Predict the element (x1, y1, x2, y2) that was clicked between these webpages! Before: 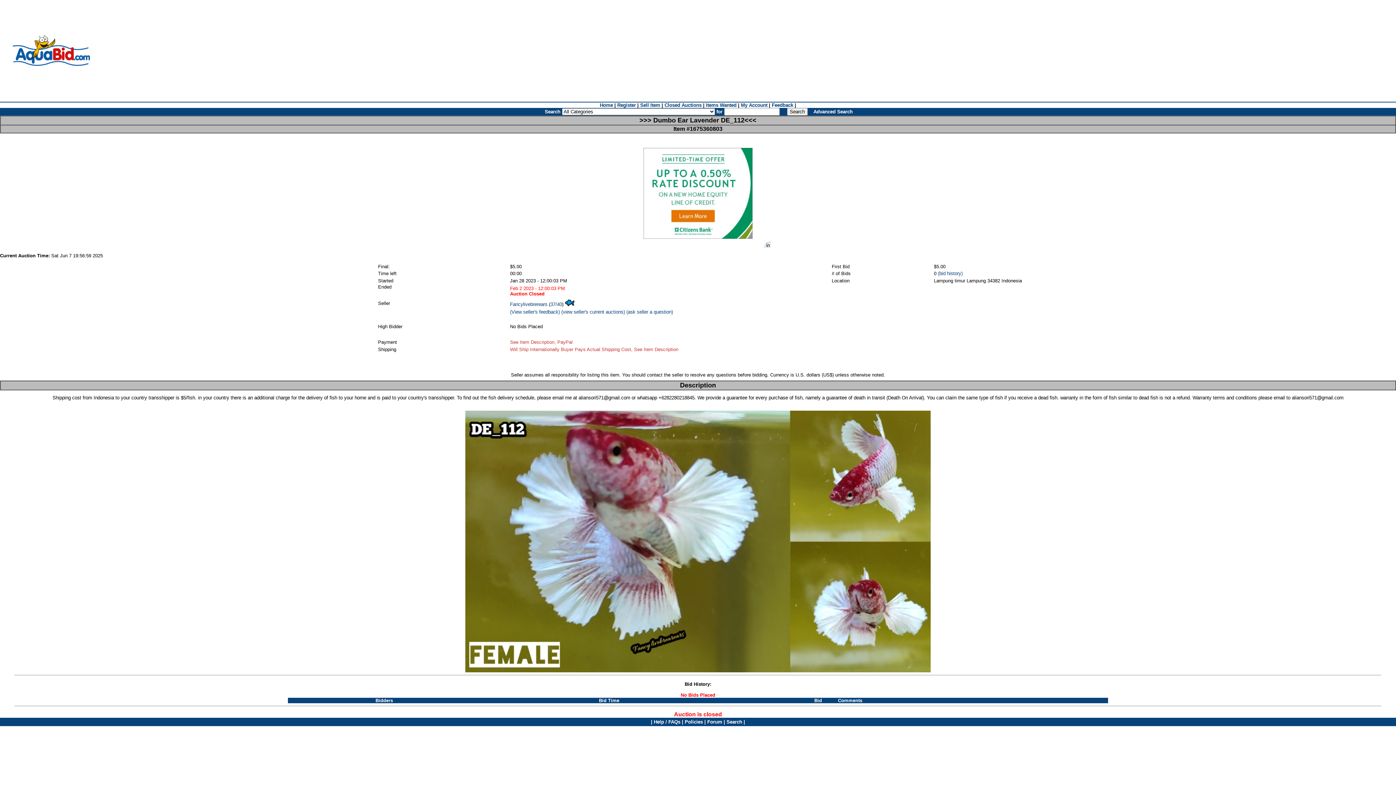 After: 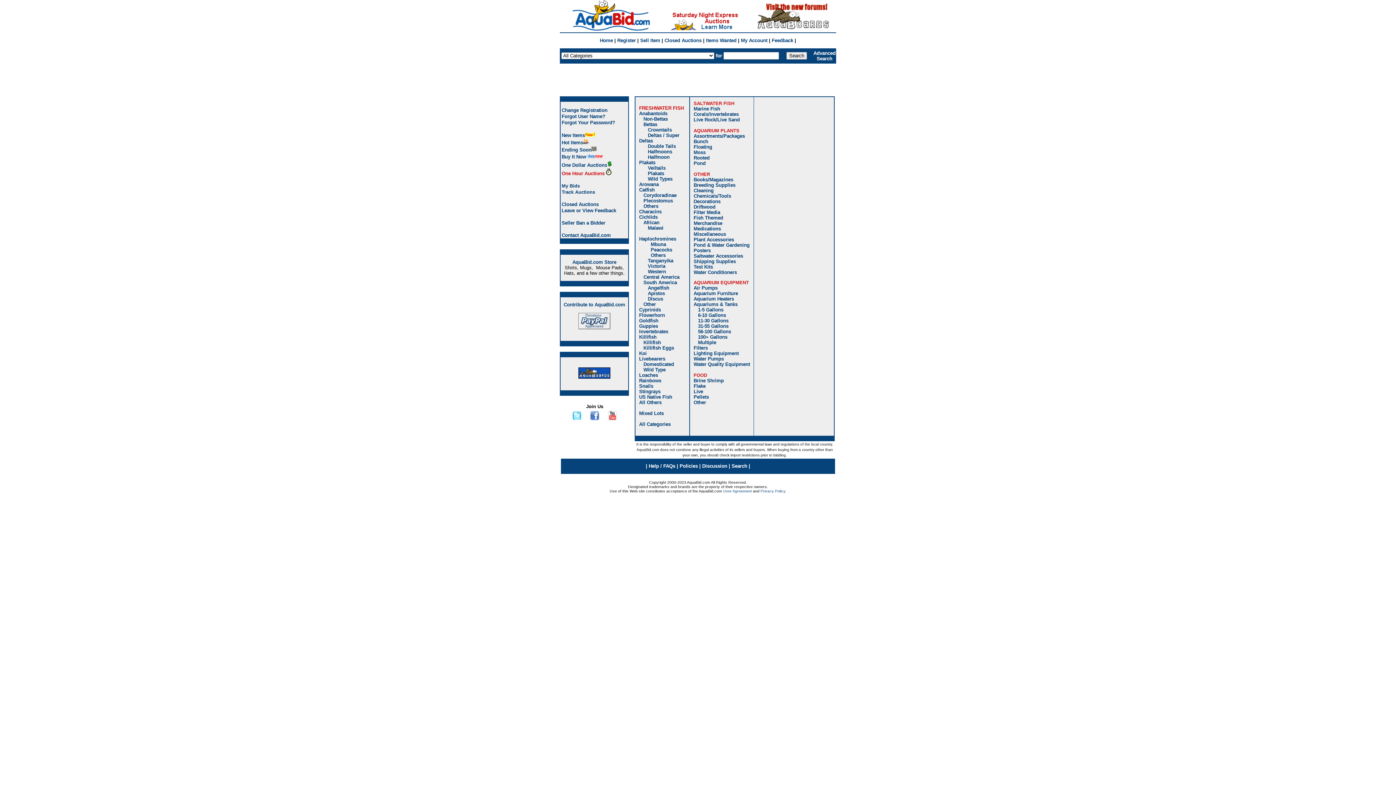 Action: bbox: (600, 102, 613, 108) label: Home